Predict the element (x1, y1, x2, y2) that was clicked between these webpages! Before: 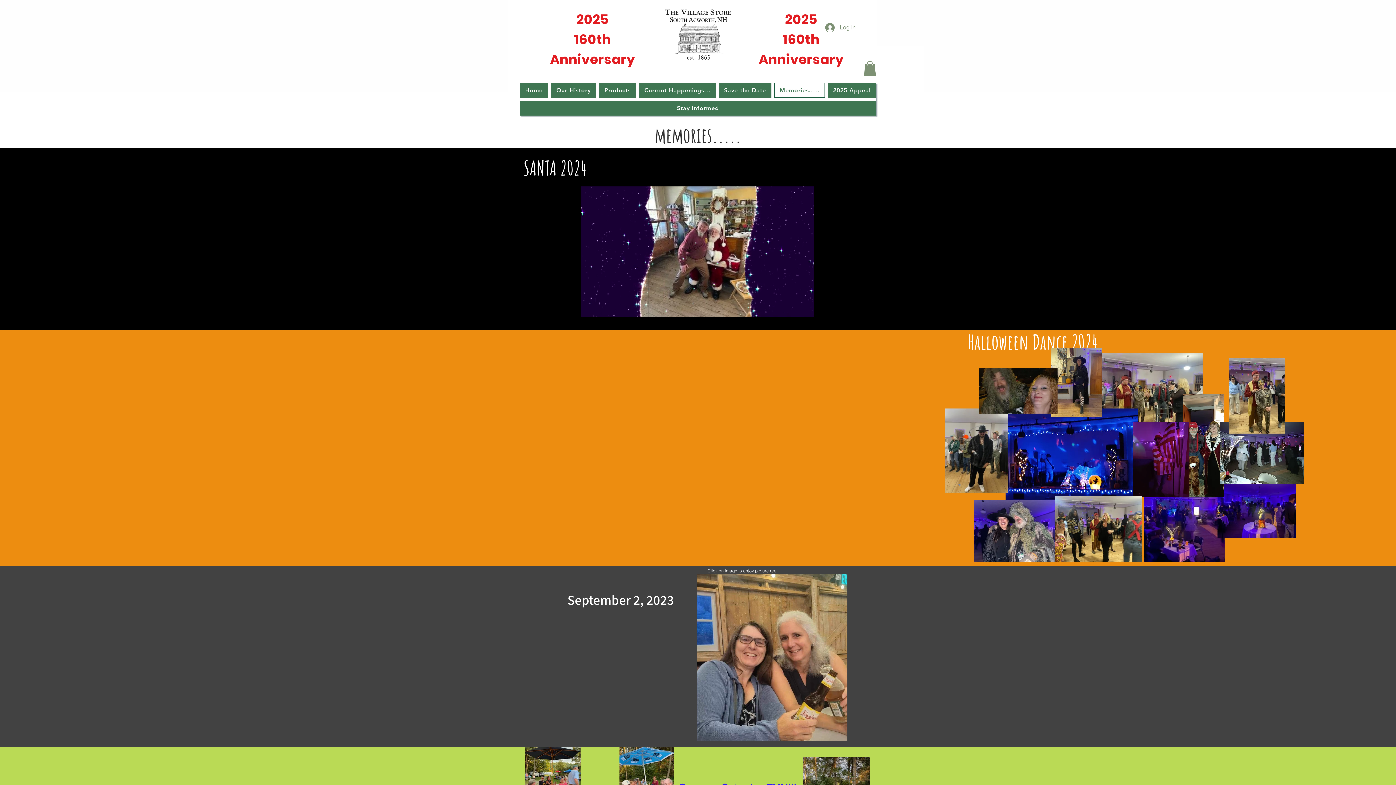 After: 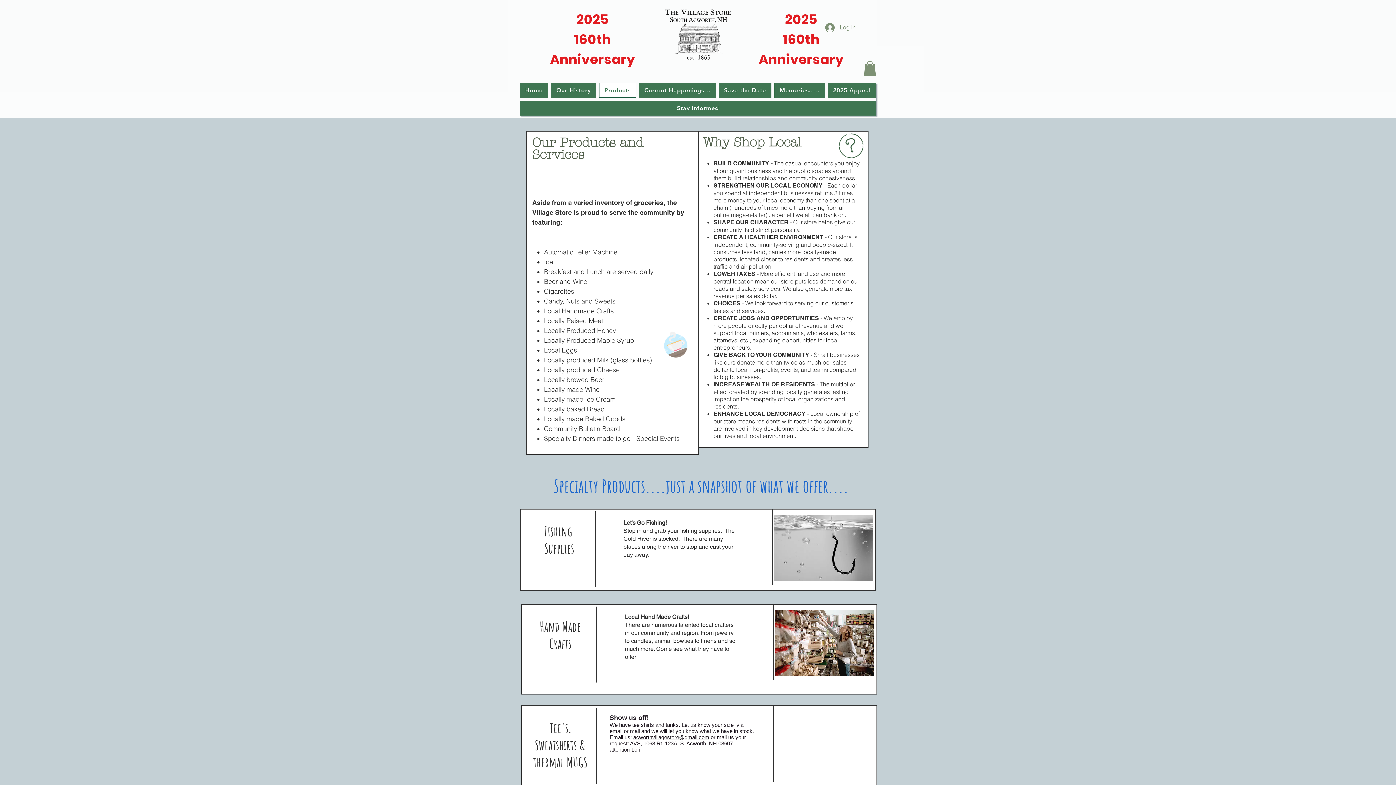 Action: label: Products bbox: (599, 82, 636, 97)